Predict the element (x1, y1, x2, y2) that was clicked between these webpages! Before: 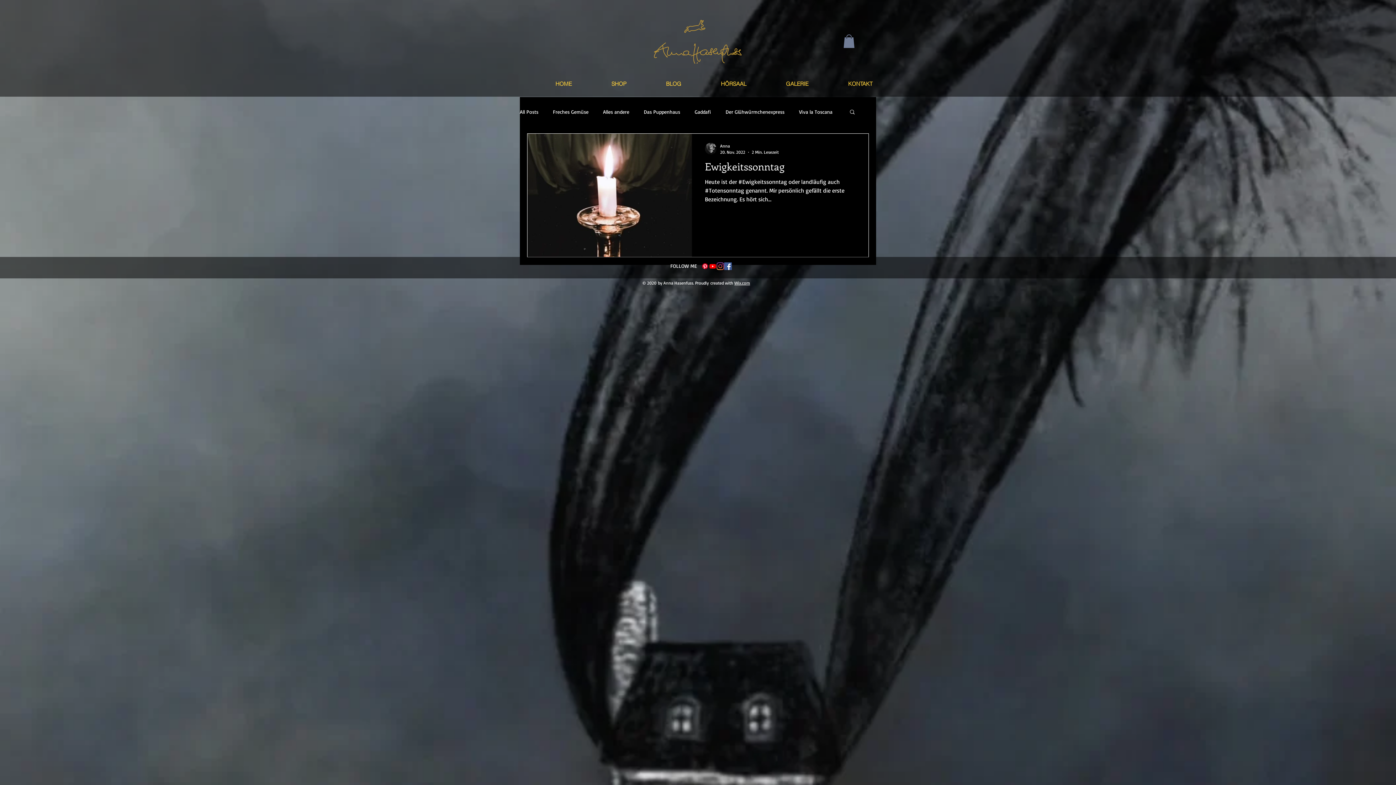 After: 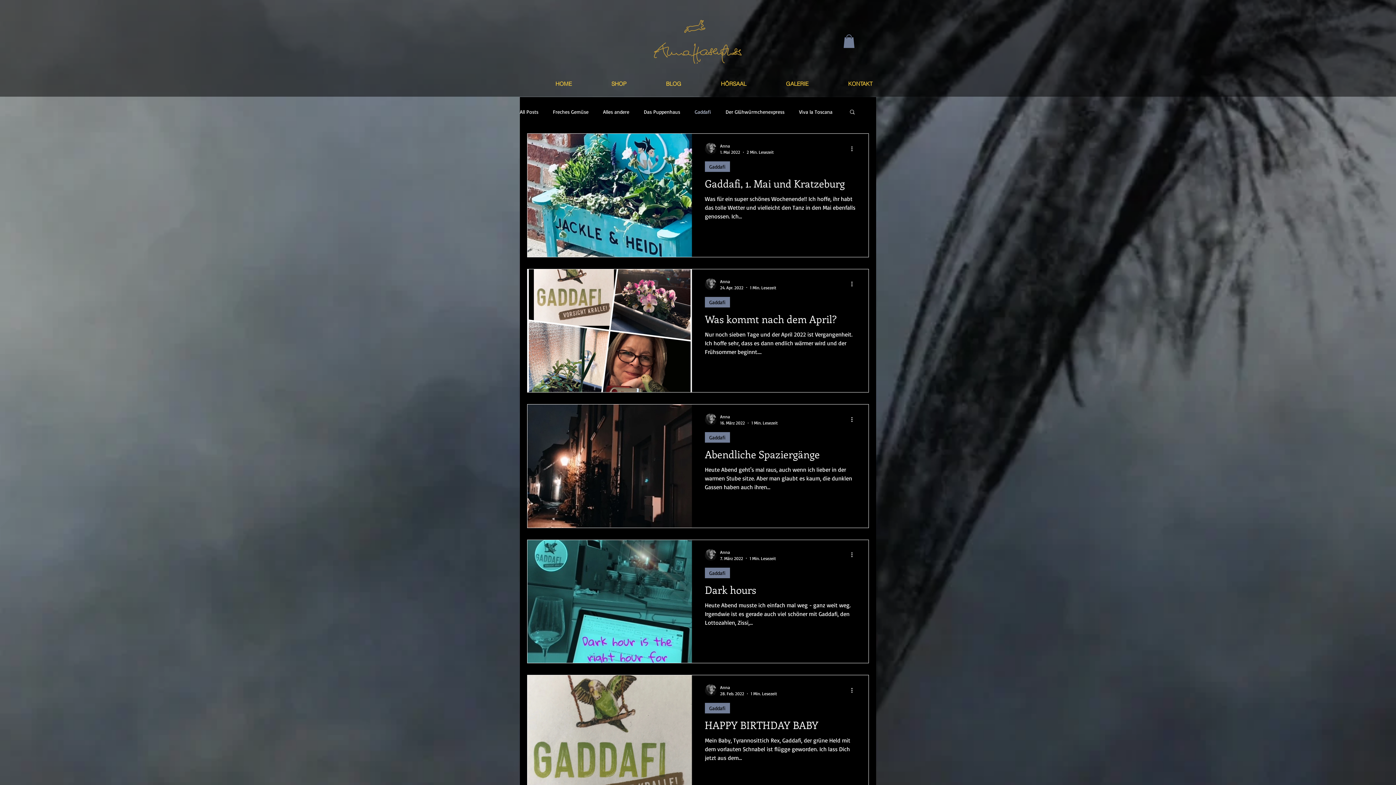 Action: bbox: (694, 108, 711, 114) label: Gaddafi